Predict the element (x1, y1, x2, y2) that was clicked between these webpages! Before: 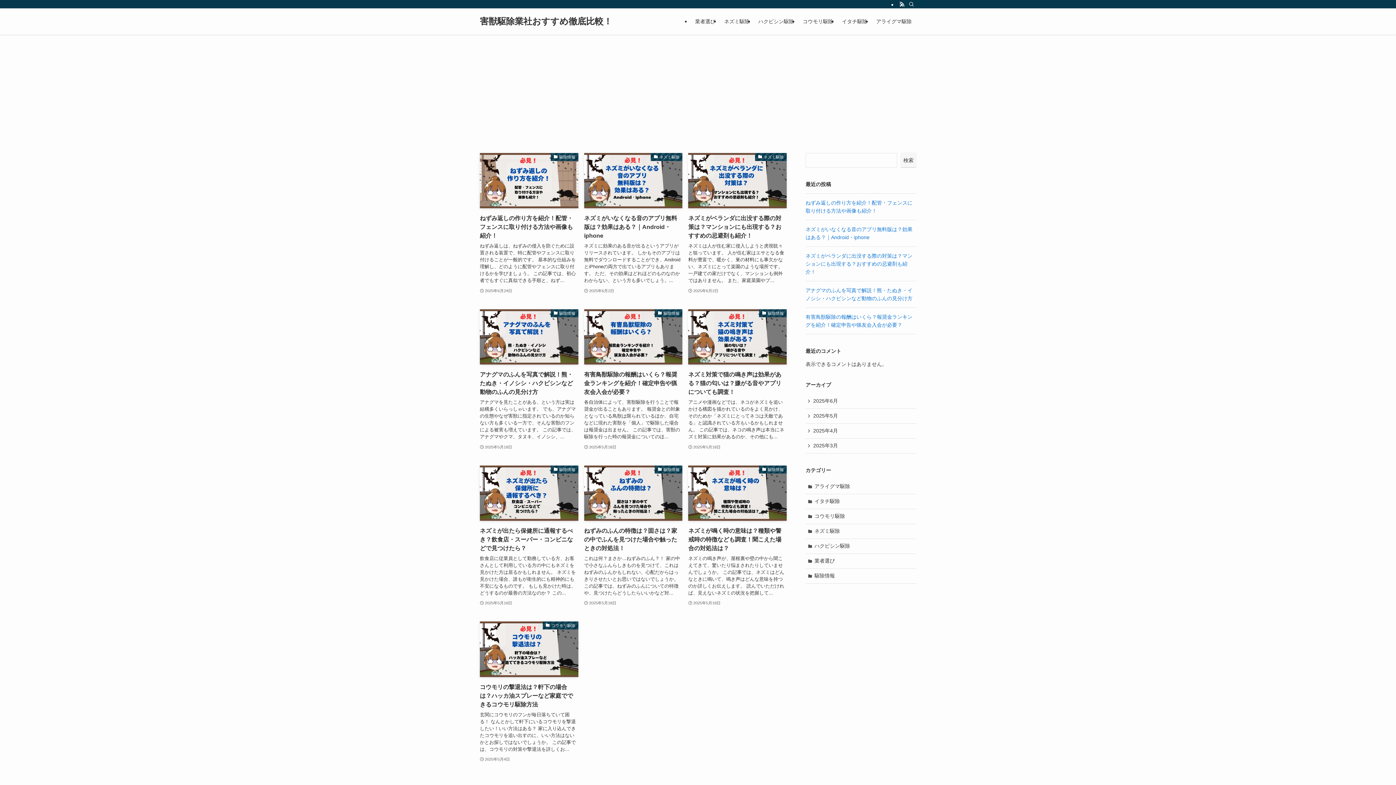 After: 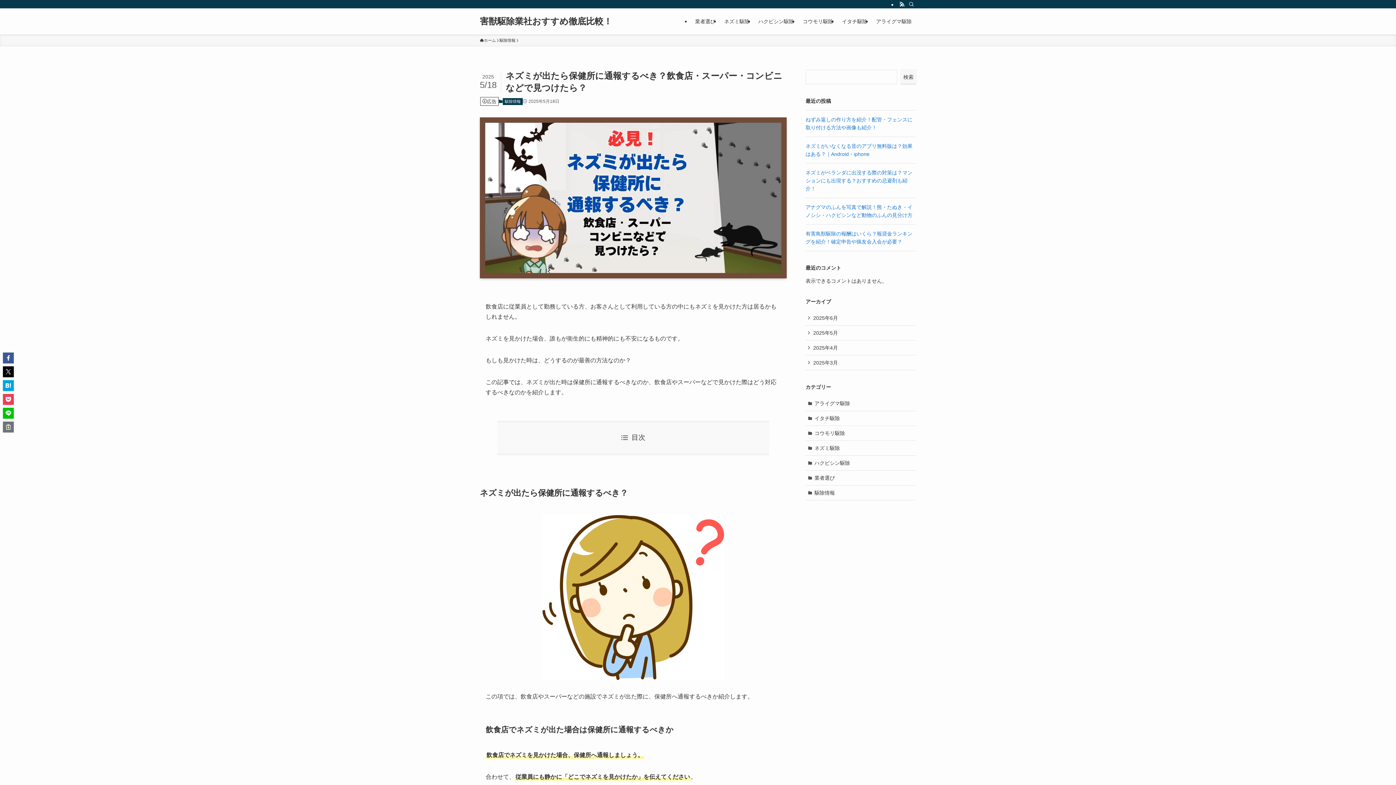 Action: bbox: (480, 465, 578, 607) label: 駆除情報
ネズミが出たら保健所に通報するべき？飲食店・スーパー・コンビニなどで見つけたら？
飲食店に従業員として勤務している方、お客さんとして利用している方の中にもネズミを見かけた方は居るかもしれません。 ネズミを見かけた場合、誰もが衛生的にも精神的にも不安になるものです。 もしも見かけた時は、どうするのが最善の方法なのか？ この...
2025年5月18日